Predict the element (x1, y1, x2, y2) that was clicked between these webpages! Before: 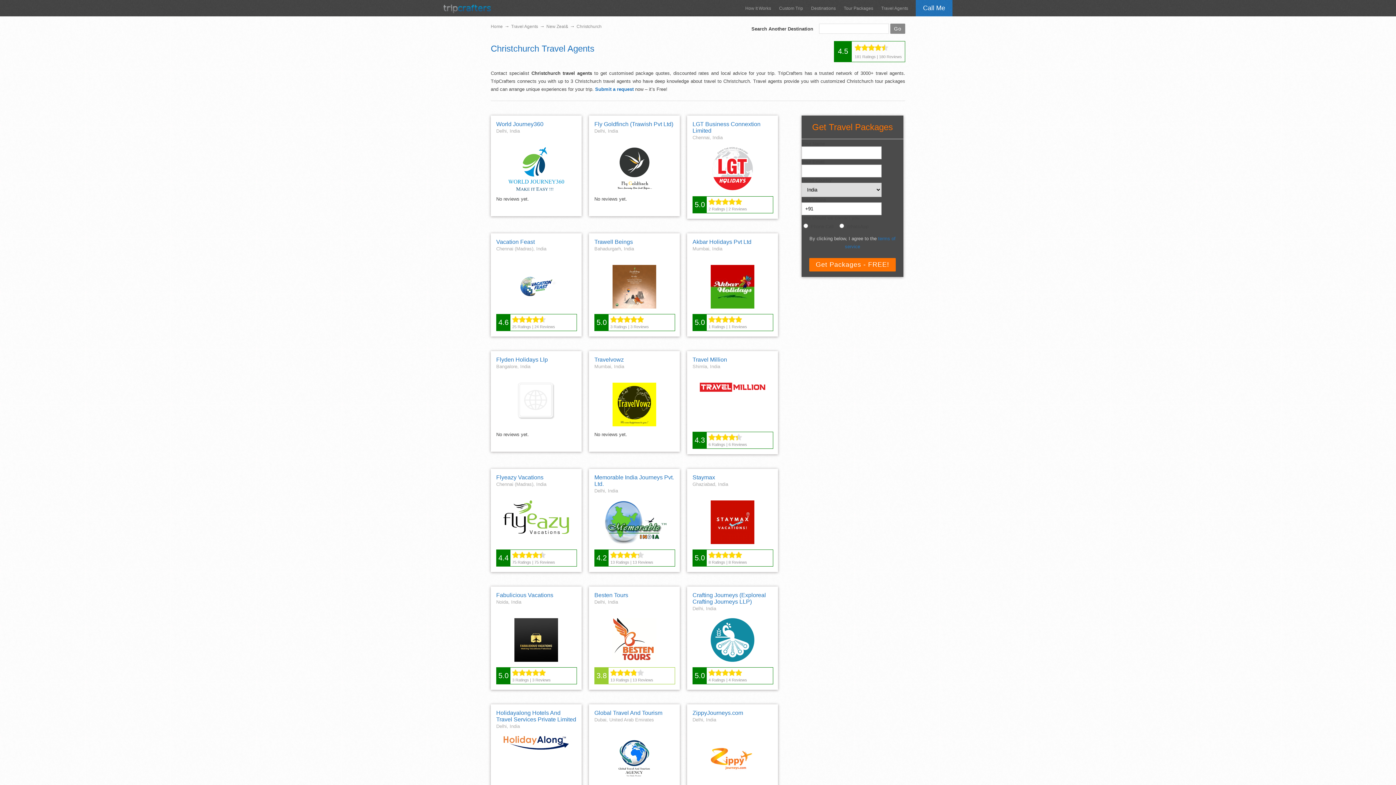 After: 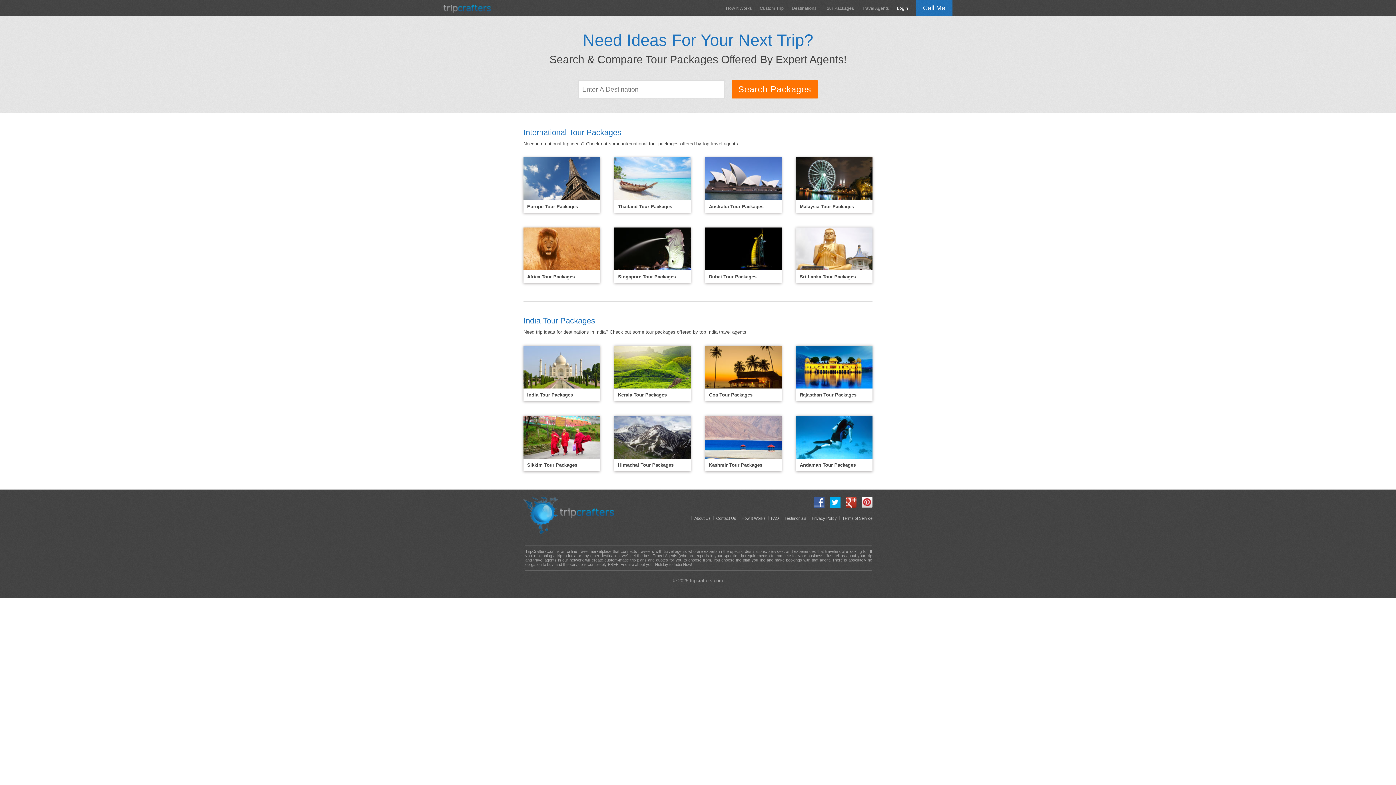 Action: label: Tour Packages bbox: (841, 3, 875, 13)